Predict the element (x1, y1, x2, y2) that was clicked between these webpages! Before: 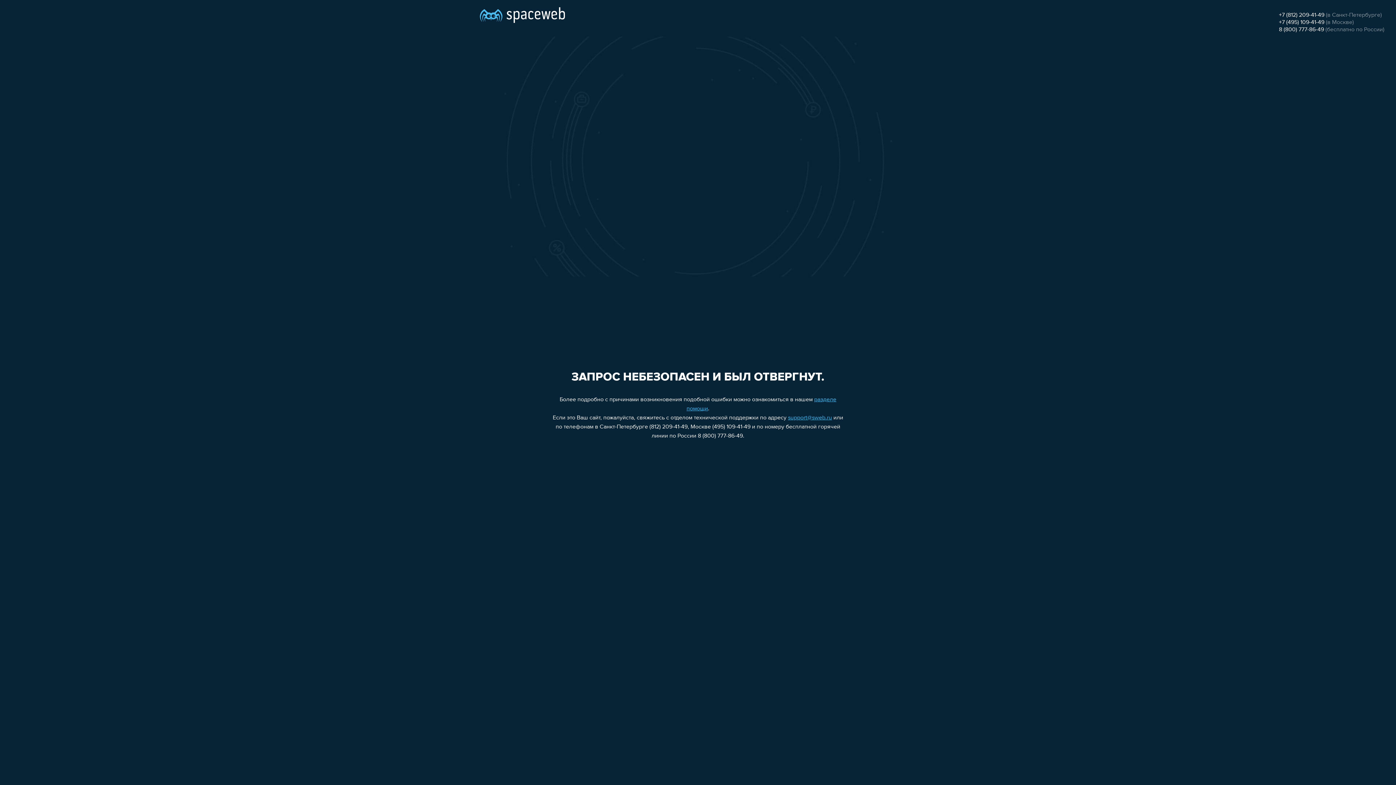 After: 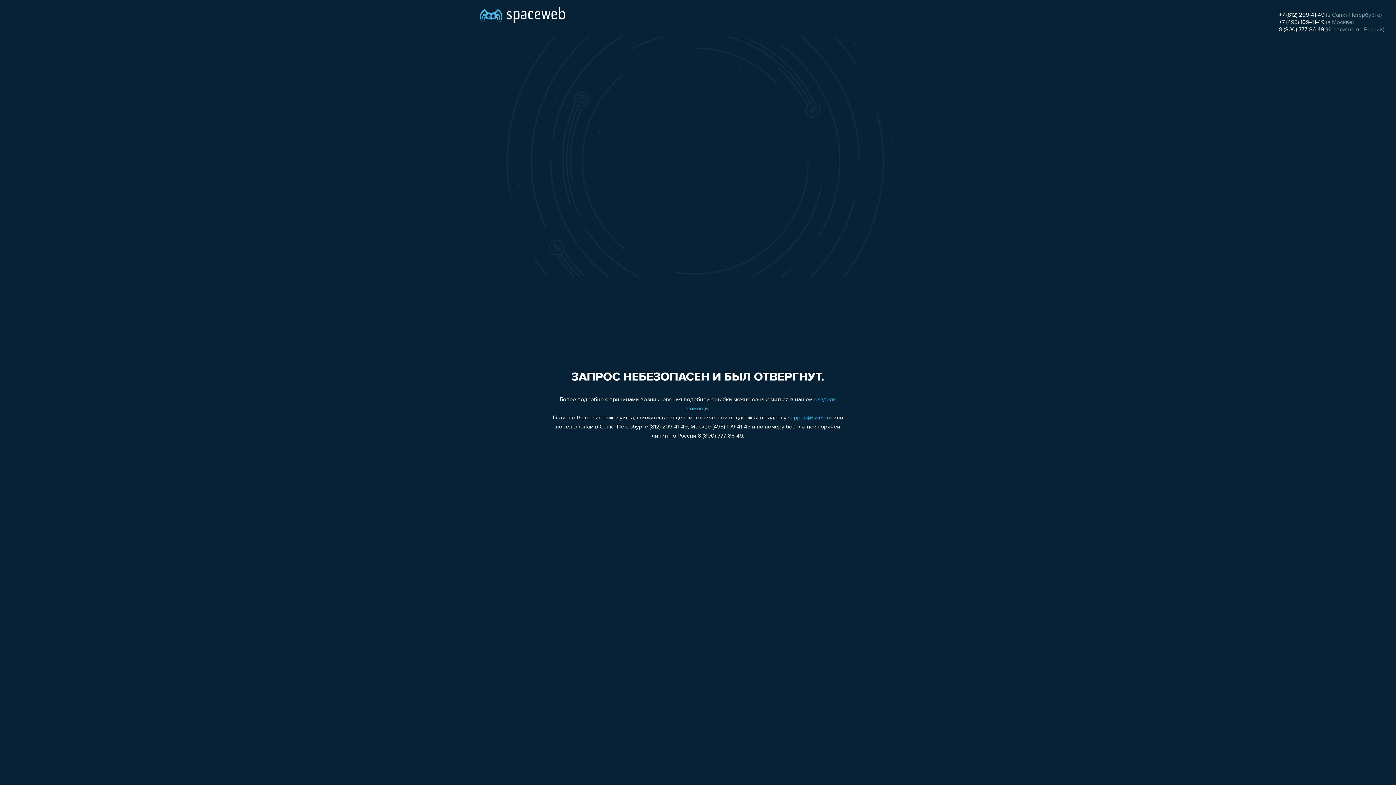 Action: bbox: (1279, 26, 1324, 32) label: 8 (800) 777-86-49